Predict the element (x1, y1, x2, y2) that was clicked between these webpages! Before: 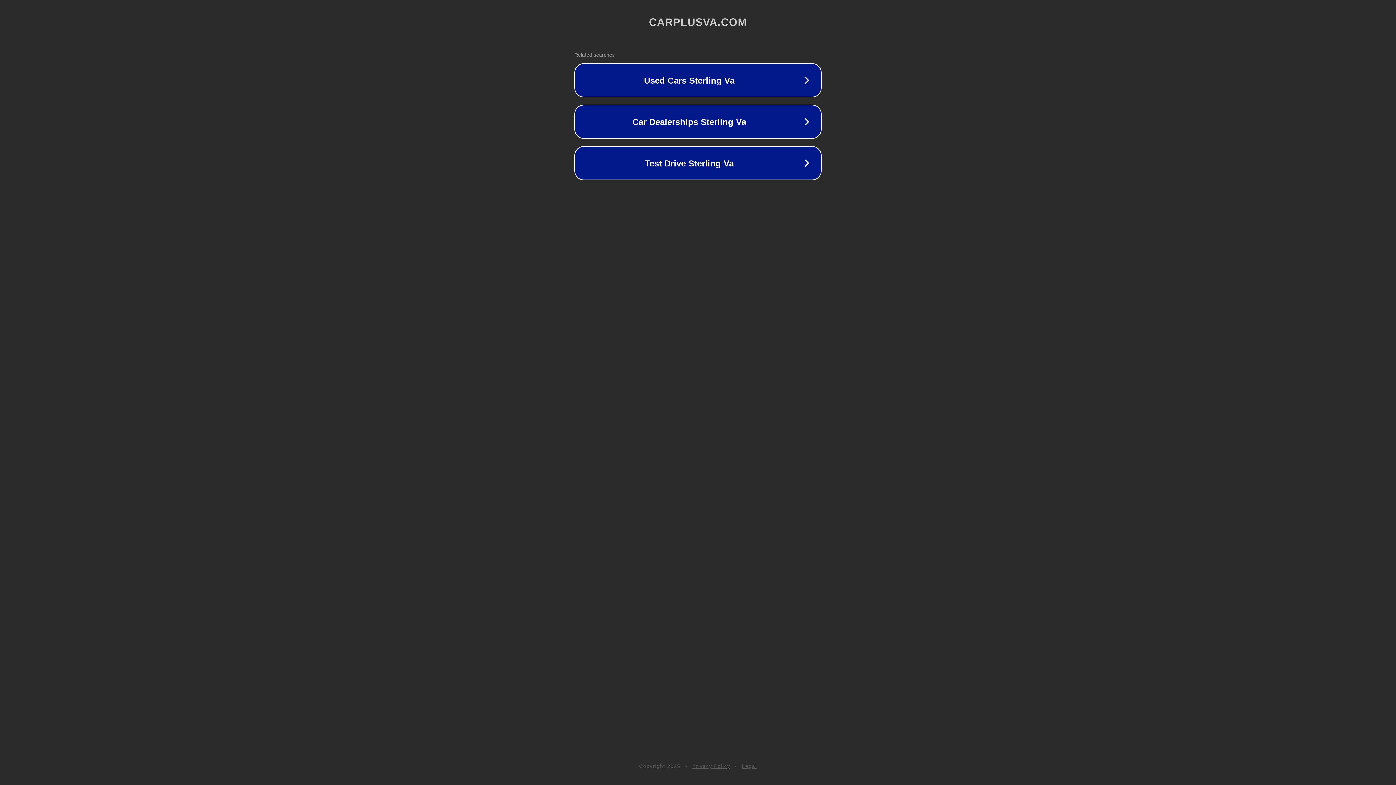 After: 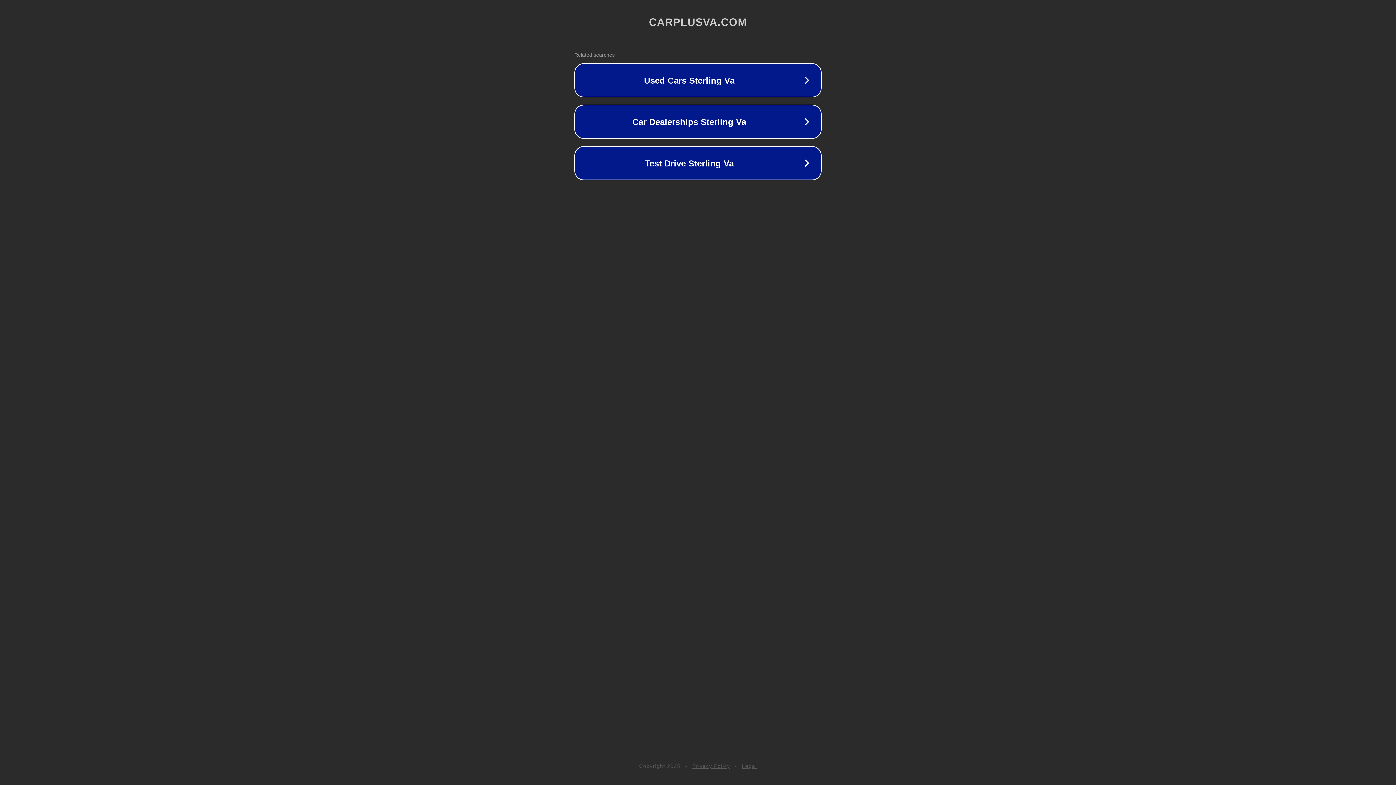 Action: bbox: (692, 763, 730, 769) label: Privacy Policy